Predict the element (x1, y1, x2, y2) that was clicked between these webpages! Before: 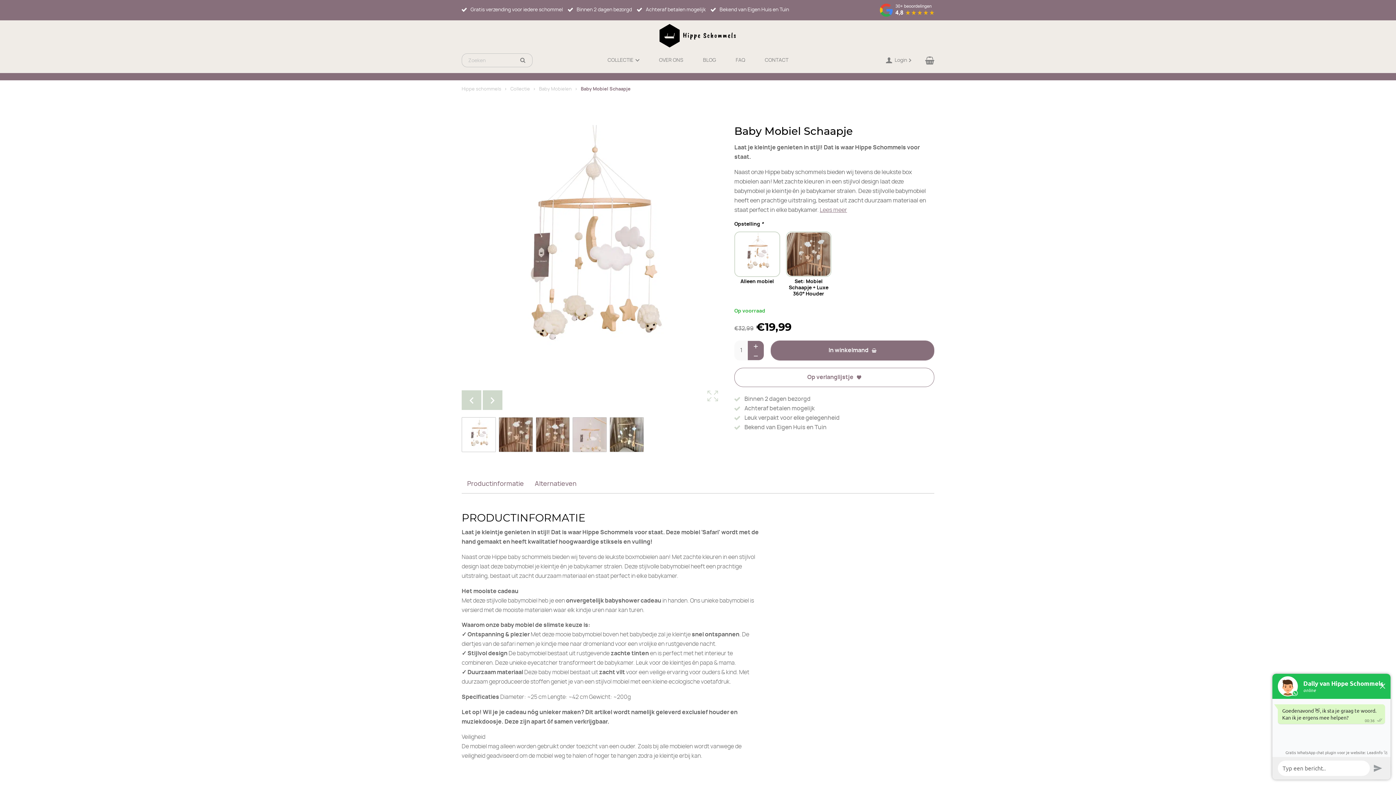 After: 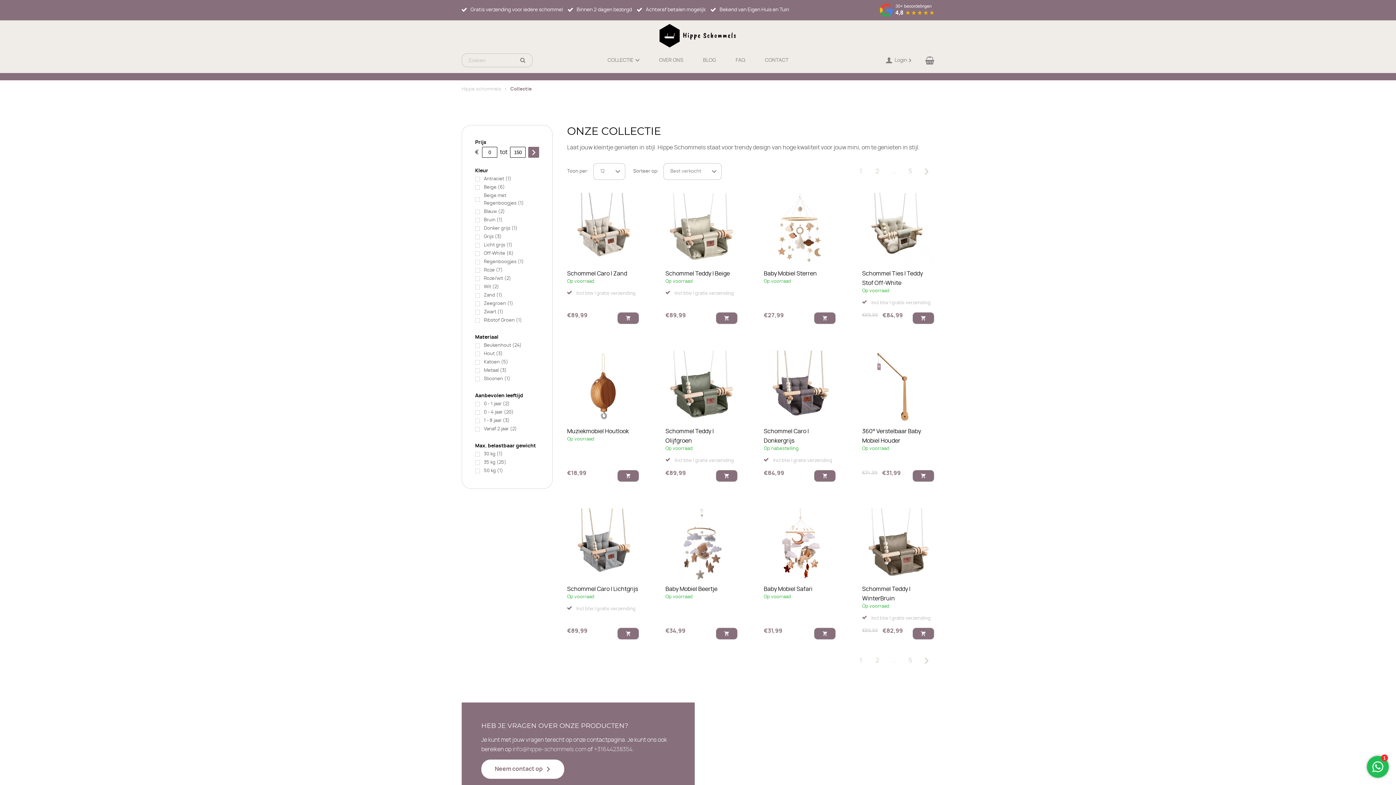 Action: bbox: (513, 53, 532, 67)